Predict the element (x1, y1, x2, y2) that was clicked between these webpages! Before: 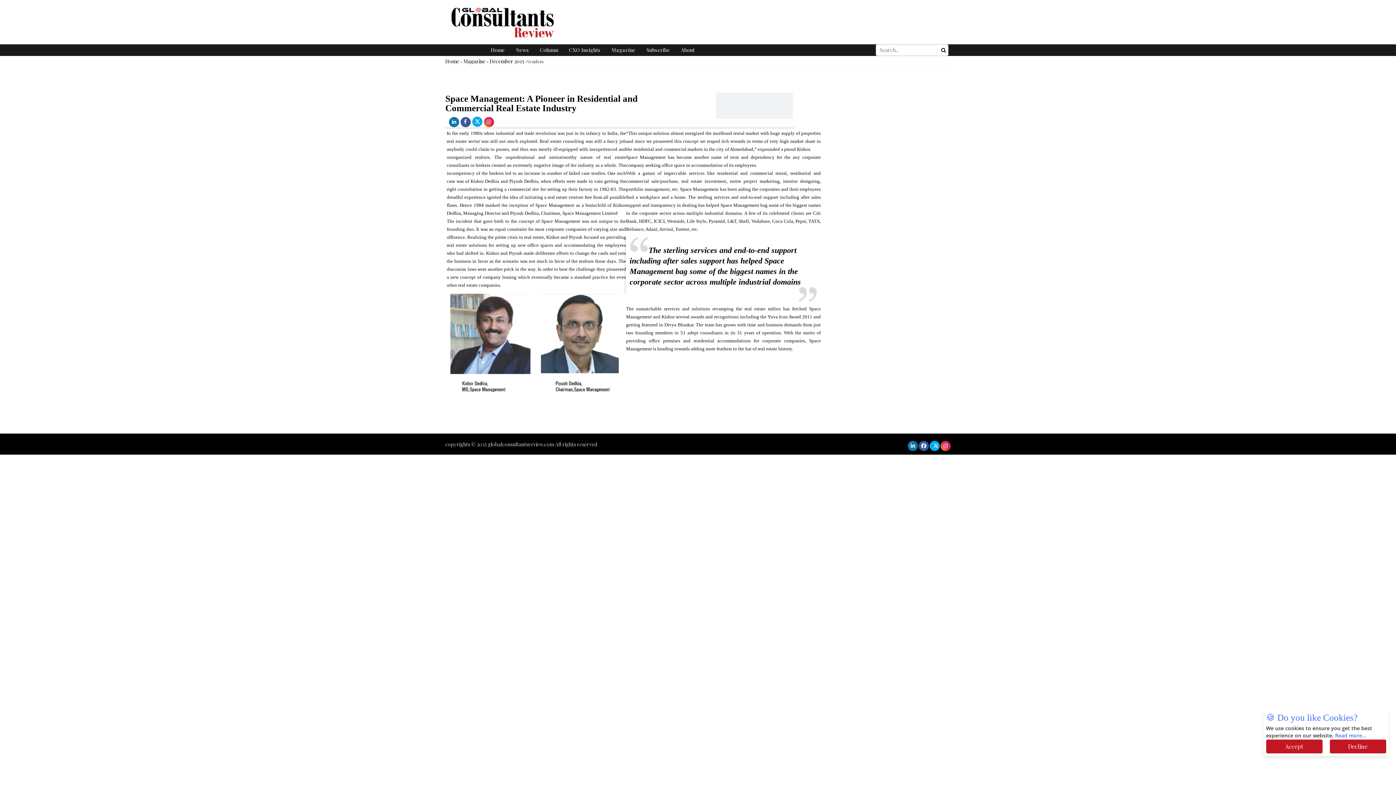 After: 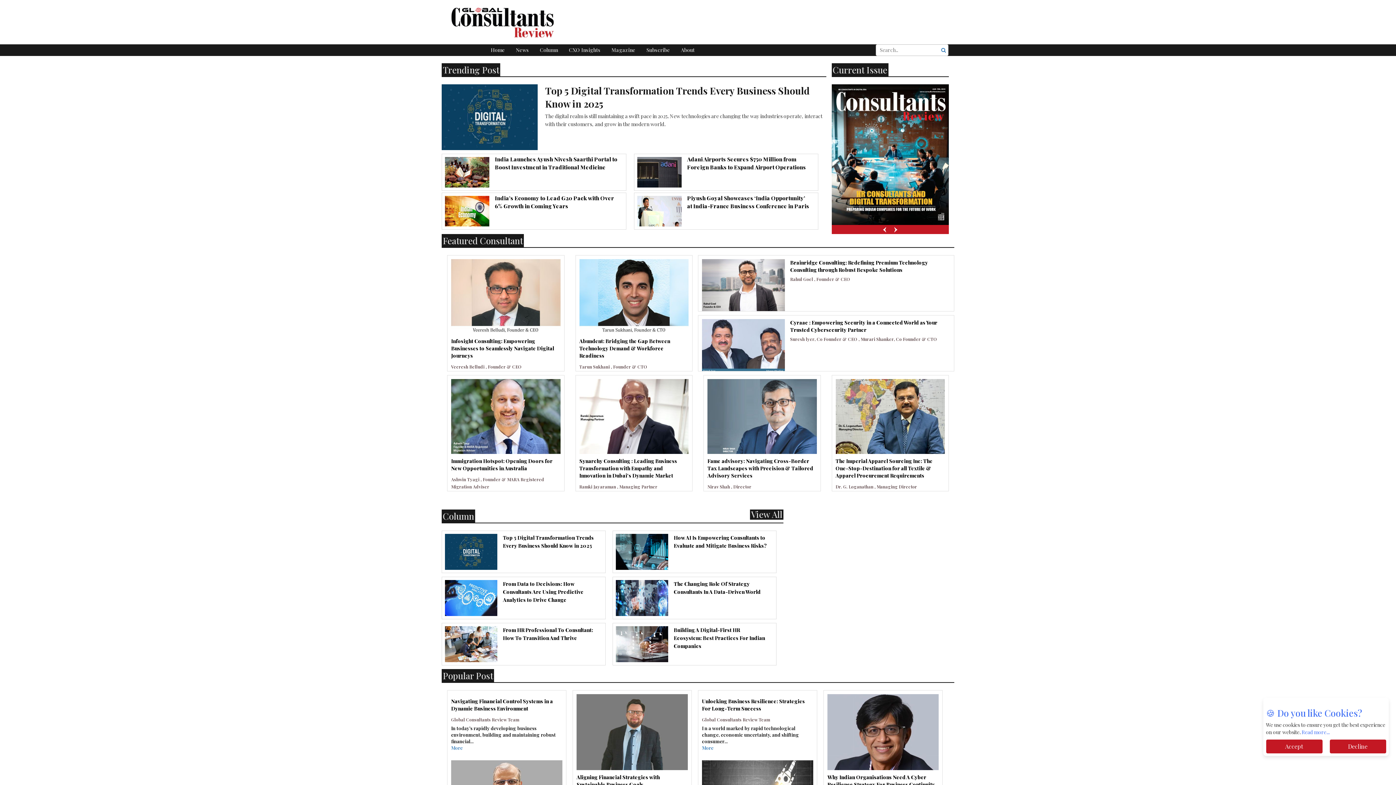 Action: bbox: (452, 3, 567, 40)